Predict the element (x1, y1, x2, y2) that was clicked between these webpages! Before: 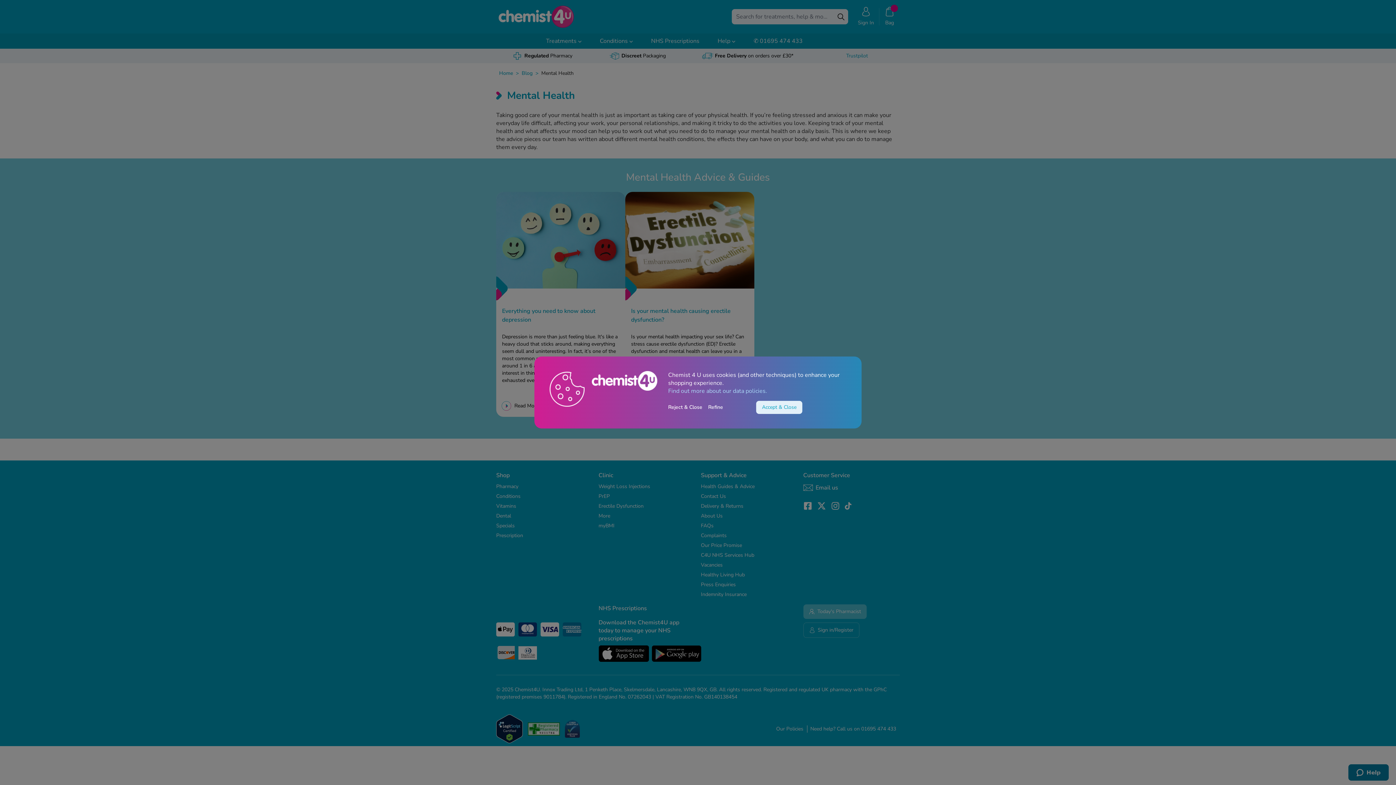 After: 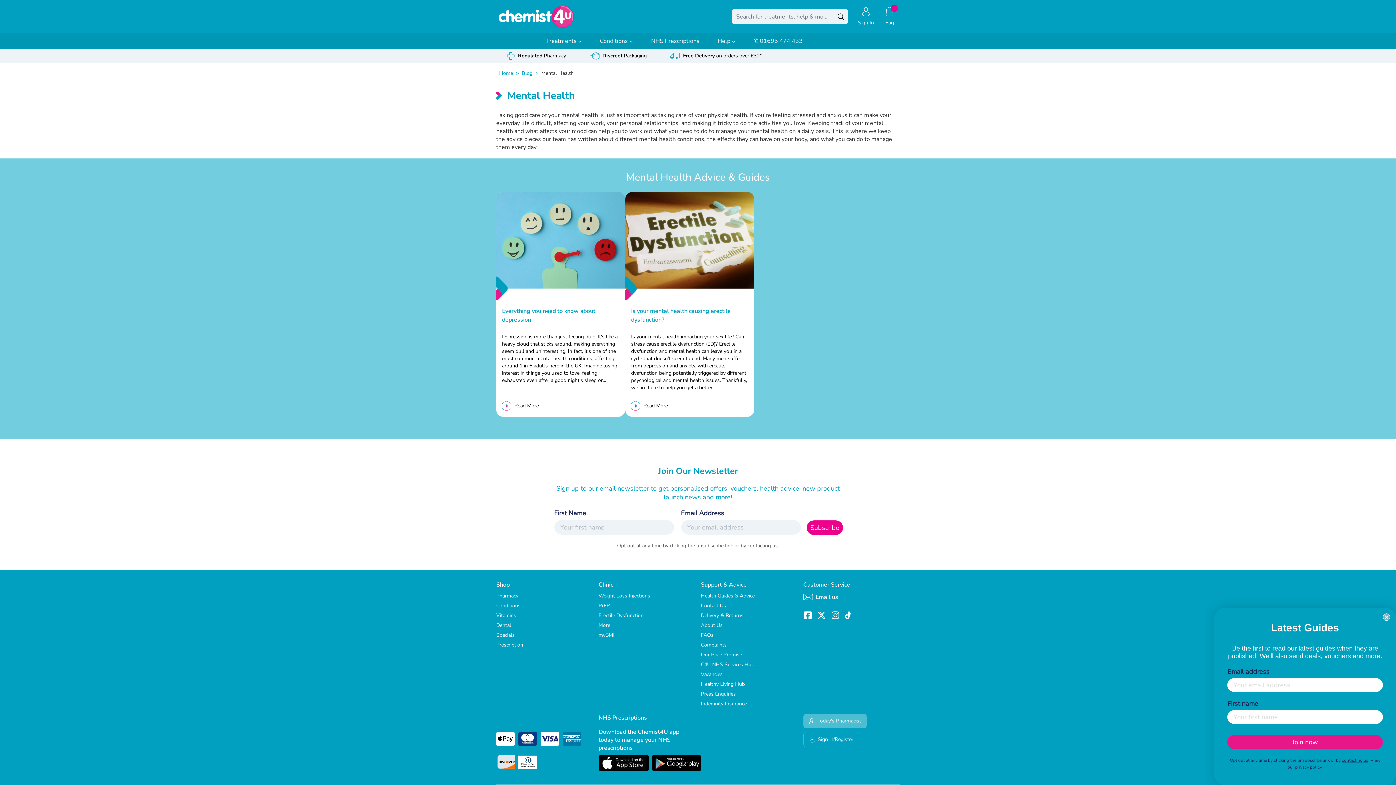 Action: label: Accept & Close bbox: (756, 401, 802, 414)